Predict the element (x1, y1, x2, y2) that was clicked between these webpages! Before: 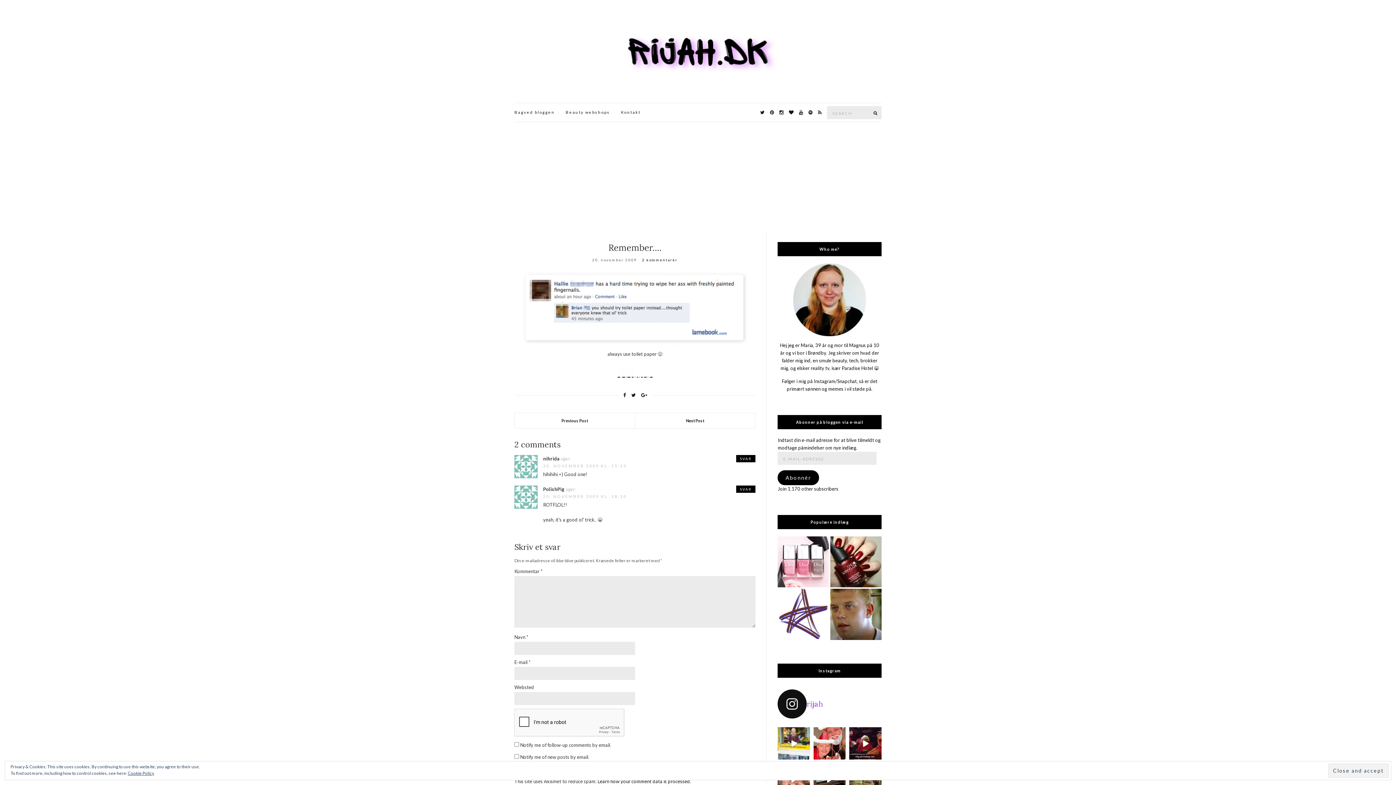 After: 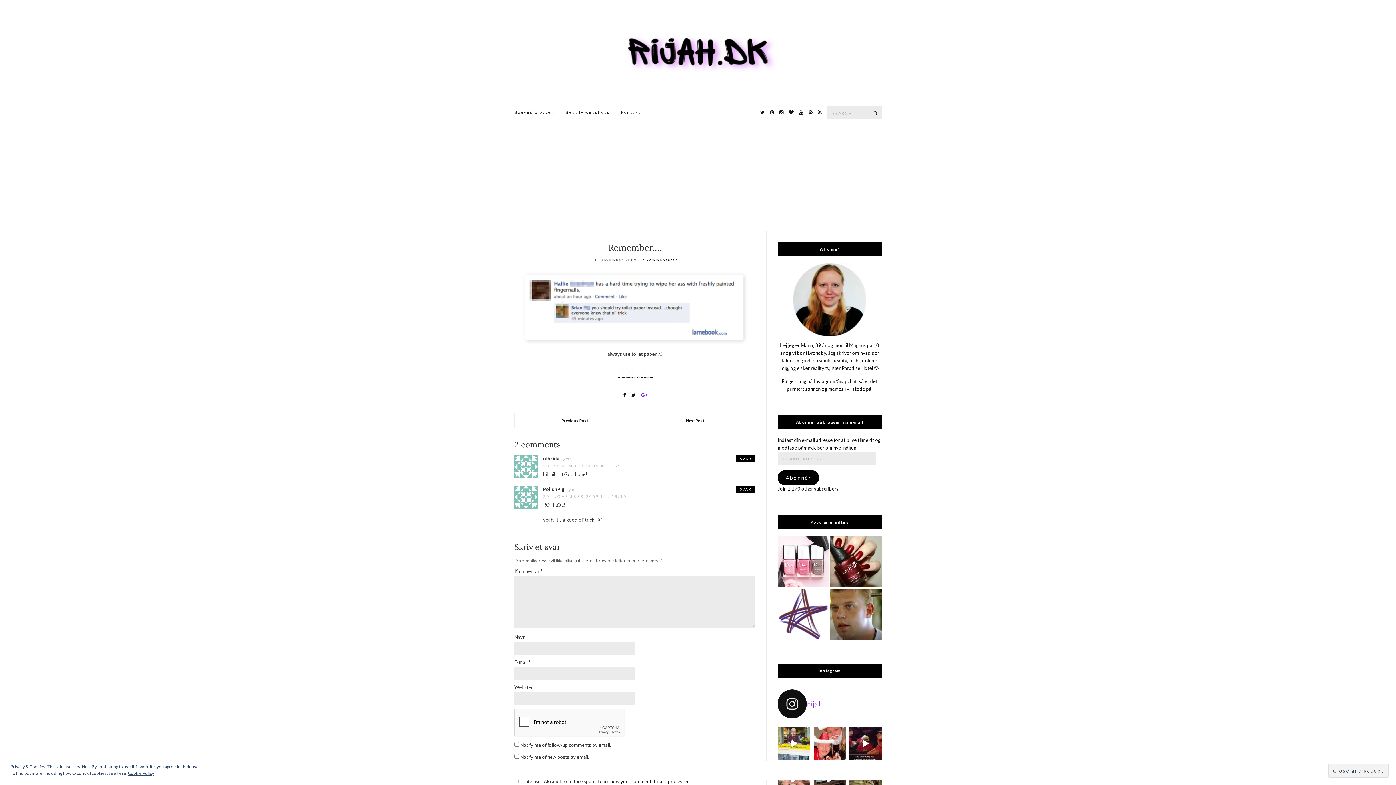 Action: bbox: (639, 389, 649, 401)